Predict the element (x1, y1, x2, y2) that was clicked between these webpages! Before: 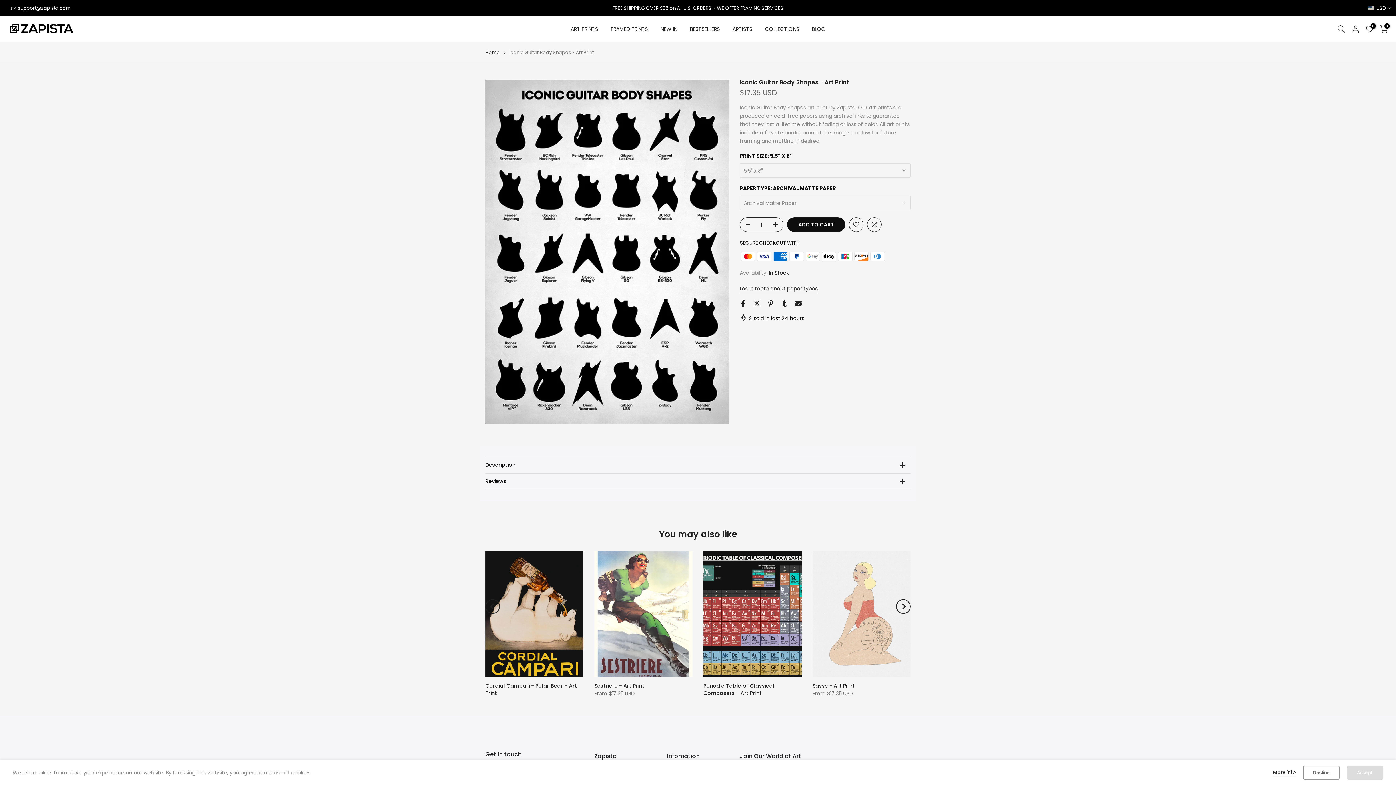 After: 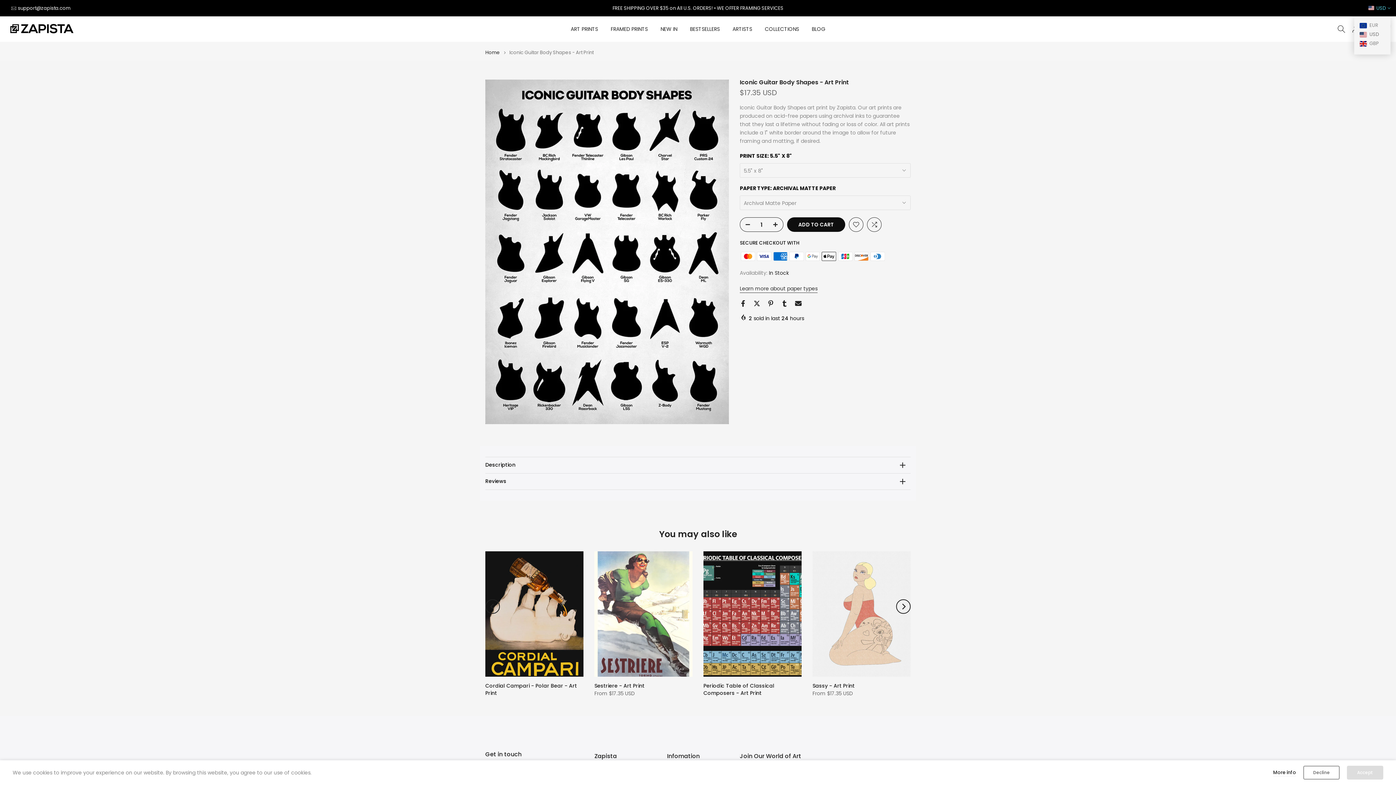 Action: label:  USD bbox: (1368, 4, 1390, 11)